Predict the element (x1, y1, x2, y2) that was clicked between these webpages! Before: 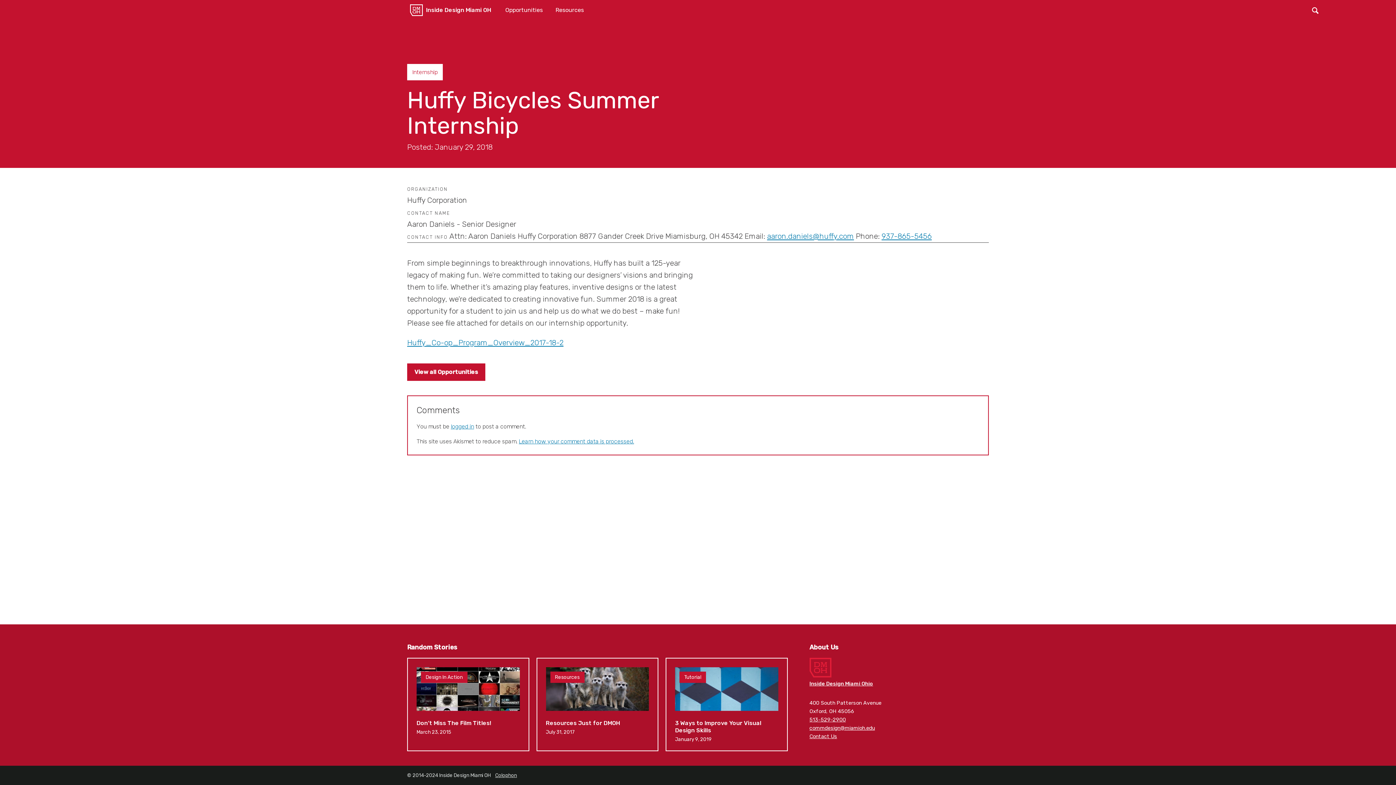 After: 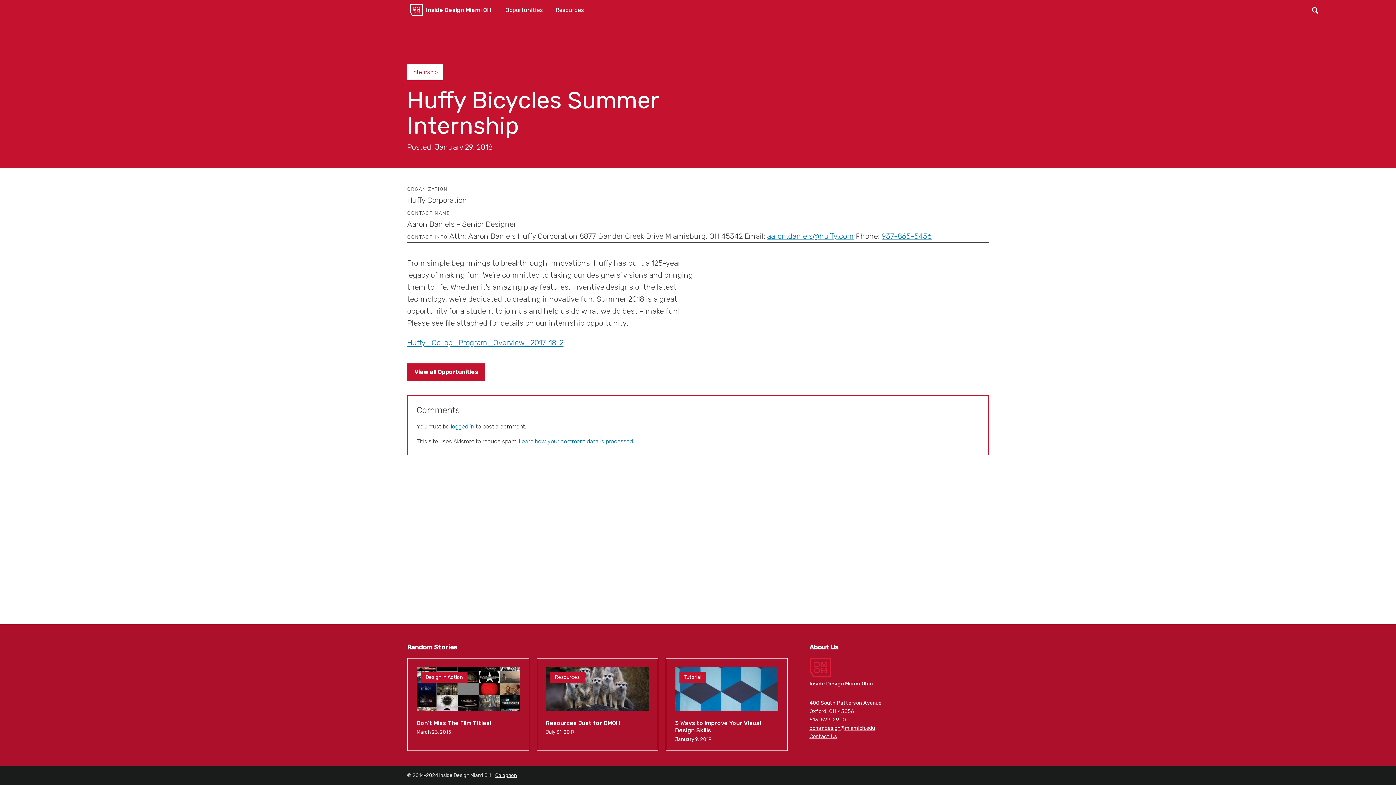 Action: bbox: (407, 338, 563, 347) label: Huffy_Co-op_Program_Overview_2017-18-2